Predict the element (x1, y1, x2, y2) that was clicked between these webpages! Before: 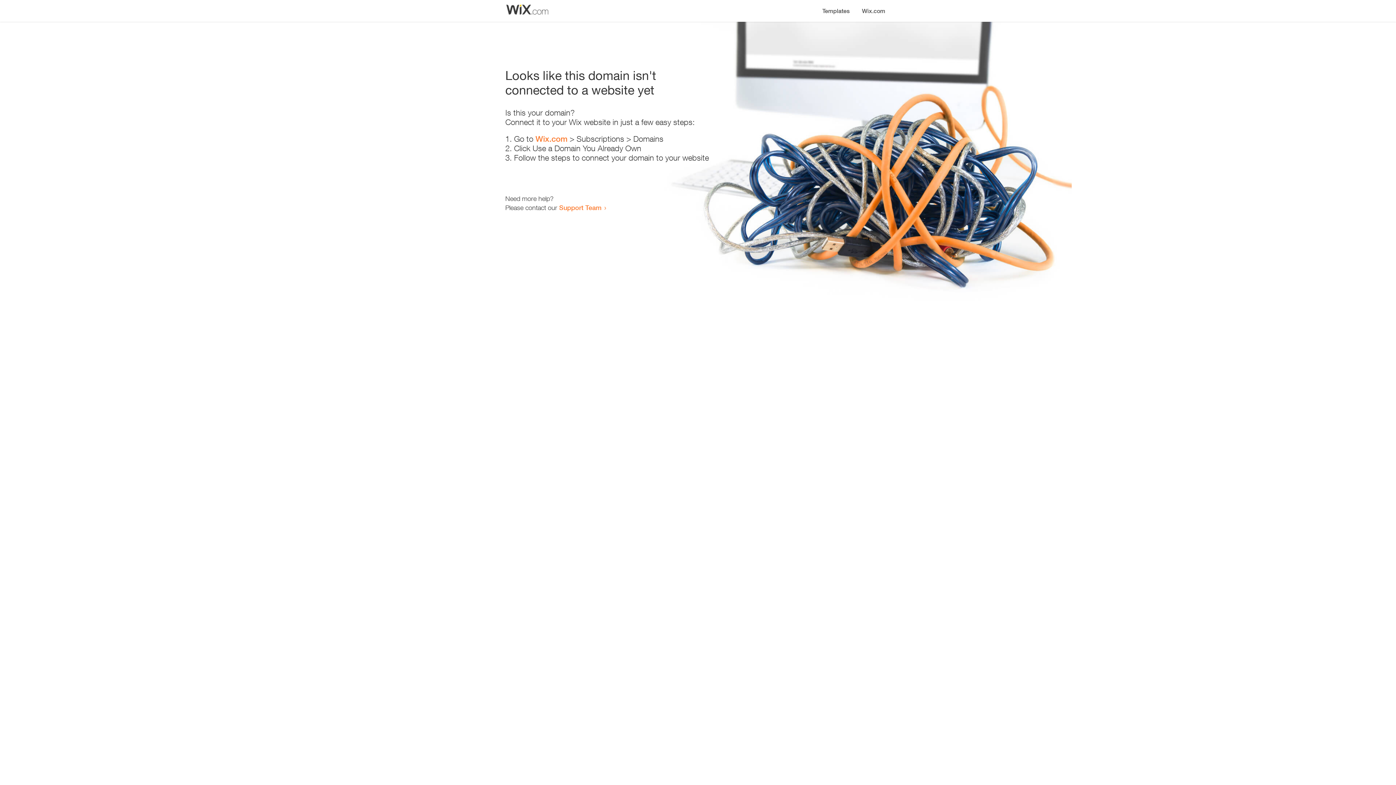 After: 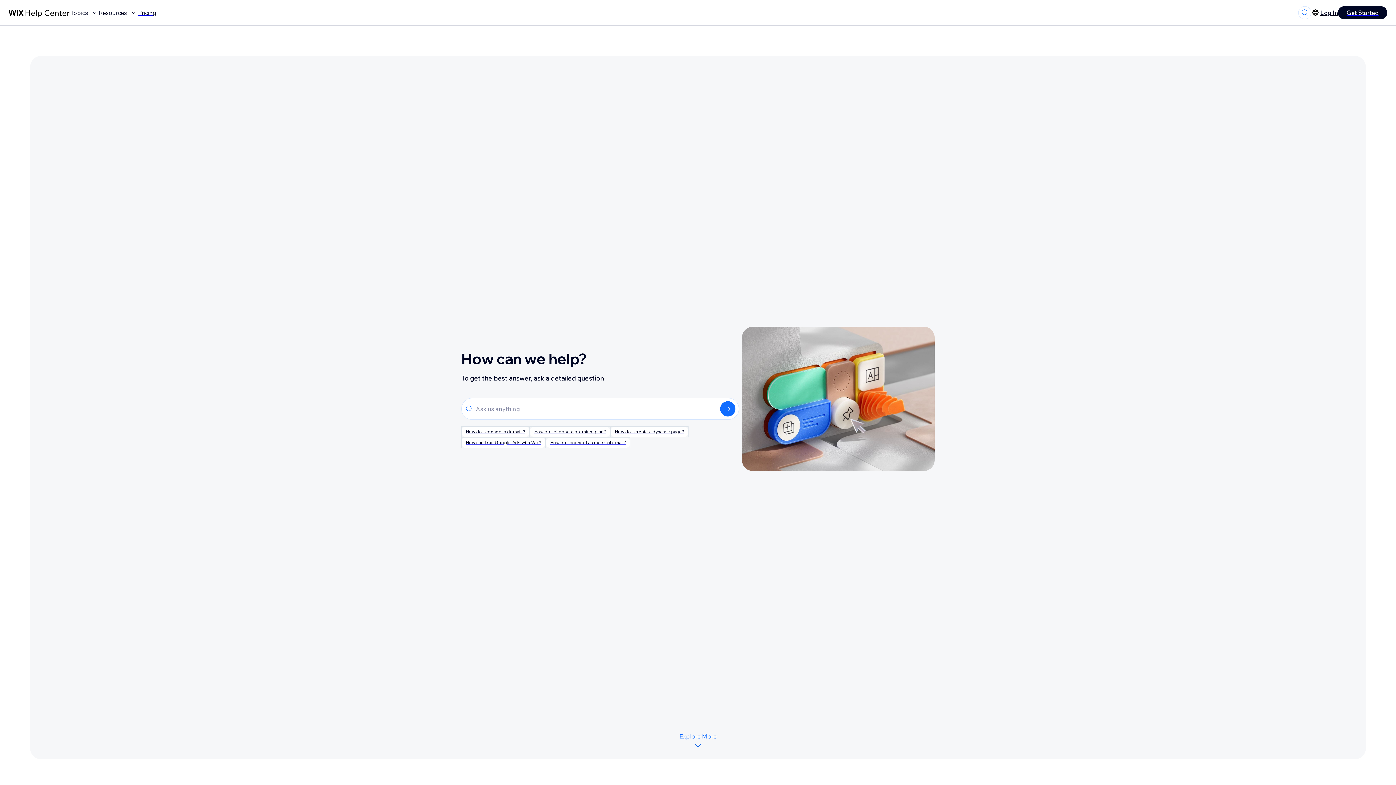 Action: bbox: (559, 203, 601, 211) label: Support Team